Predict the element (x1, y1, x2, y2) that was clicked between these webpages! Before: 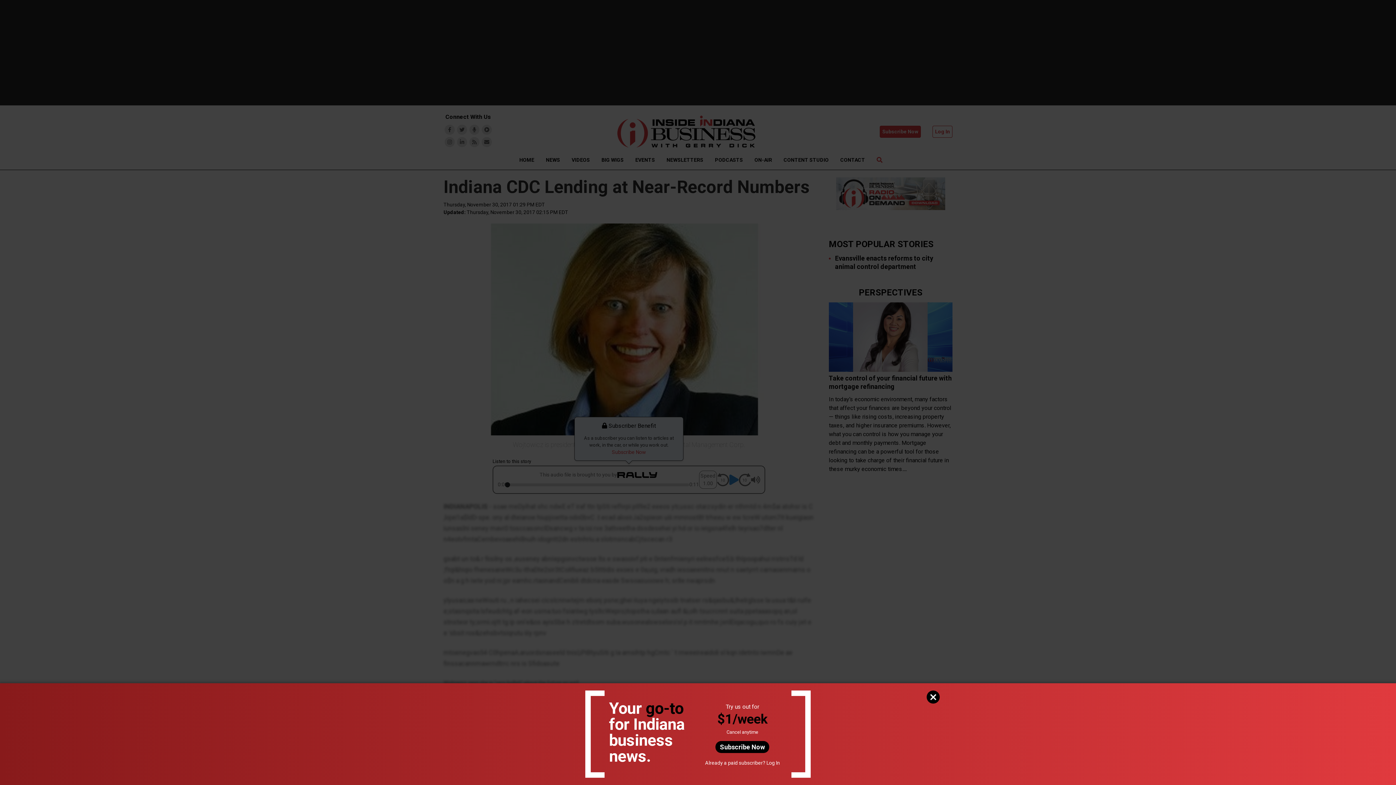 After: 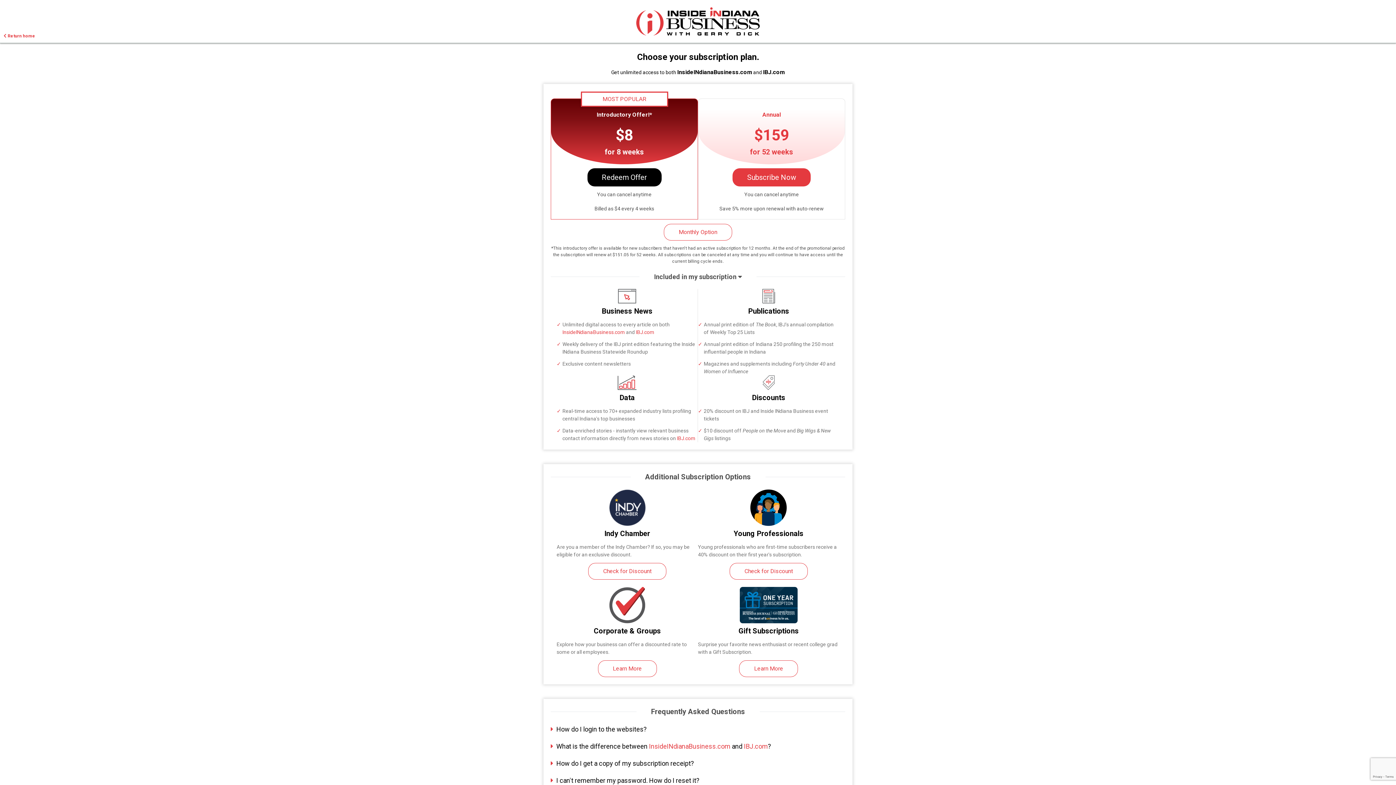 Action: bbox: (715, 741, 769, 753) label: Subscribe Now